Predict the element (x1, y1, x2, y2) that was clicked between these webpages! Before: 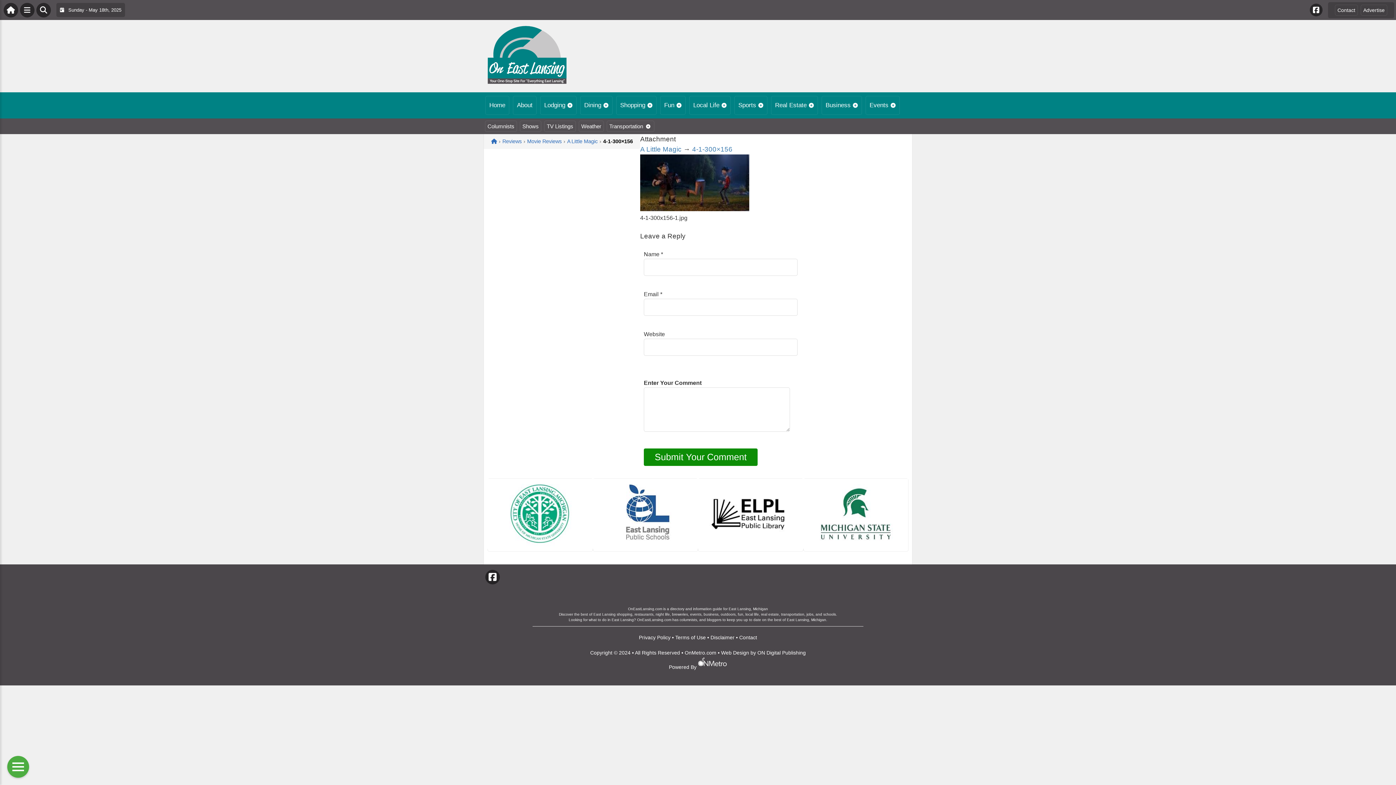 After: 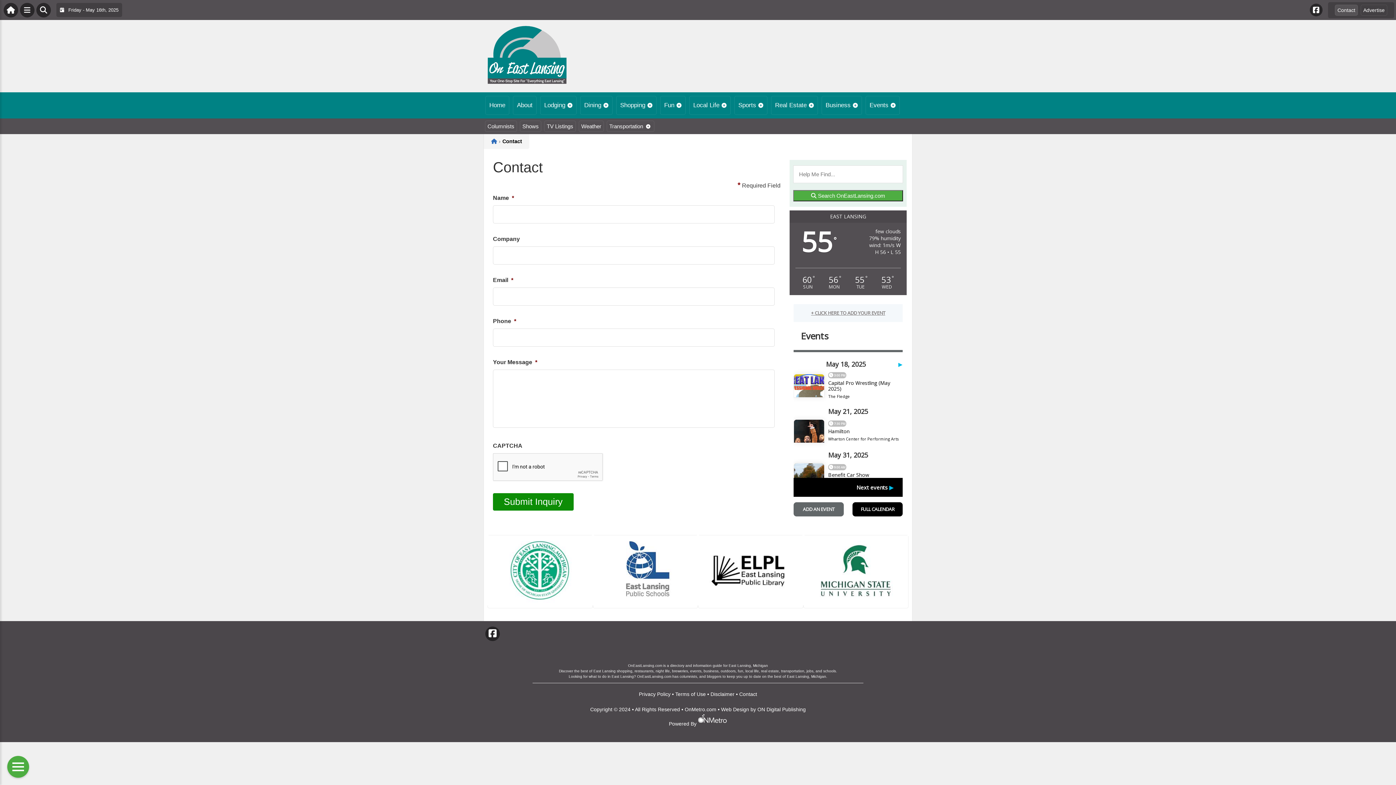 Action: label: Contact bbox: (739, 634, 757, 640)